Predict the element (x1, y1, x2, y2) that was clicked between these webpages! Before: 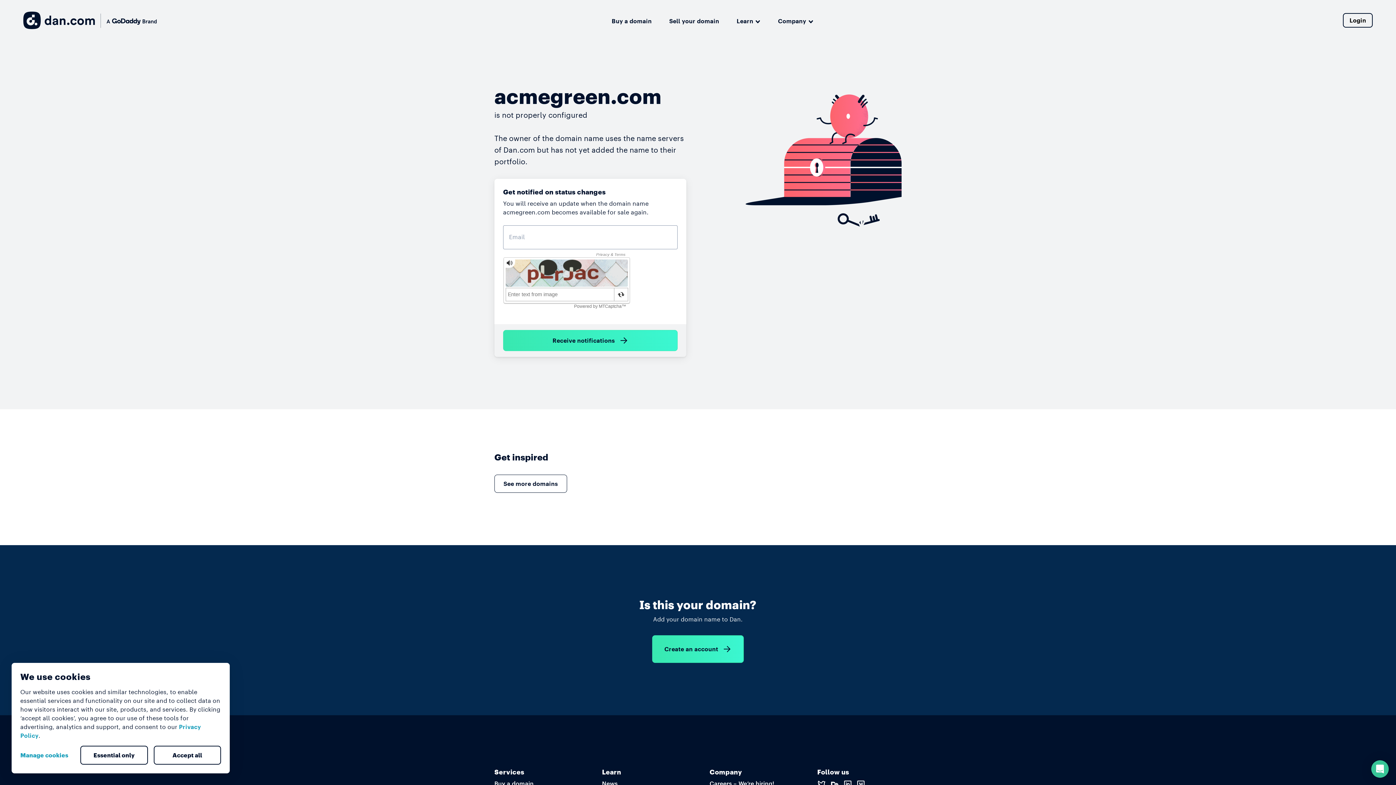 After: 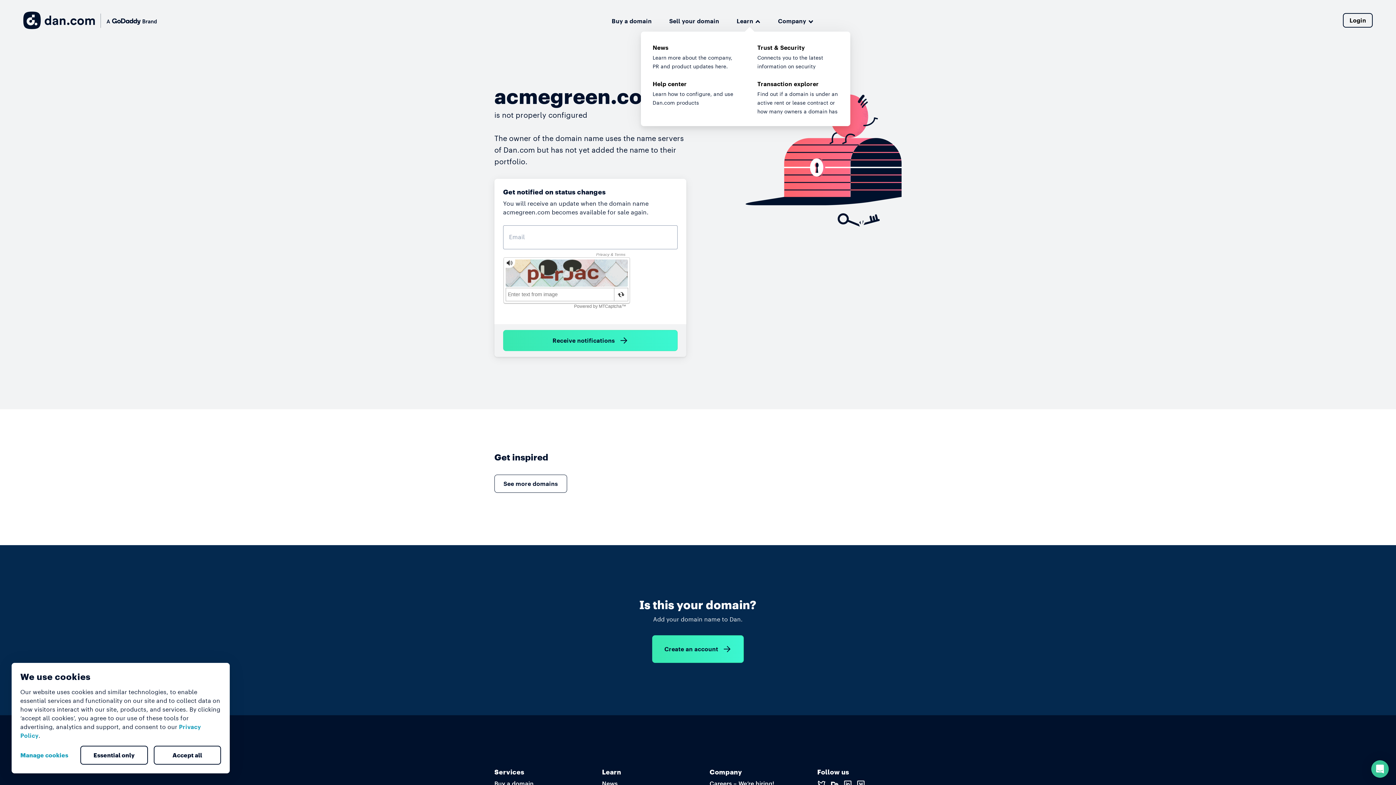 Action: bbox: (736, 14, 760, 26) label: Learn